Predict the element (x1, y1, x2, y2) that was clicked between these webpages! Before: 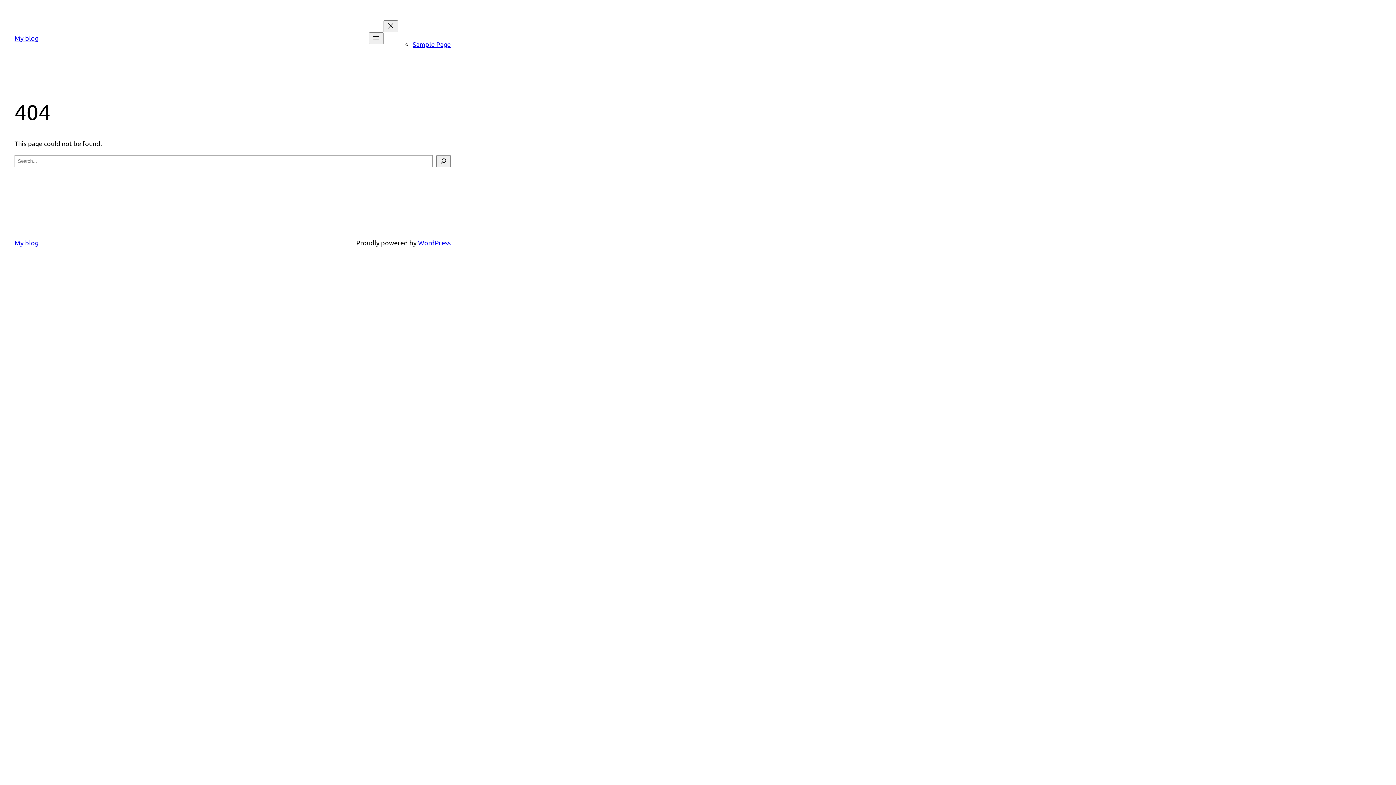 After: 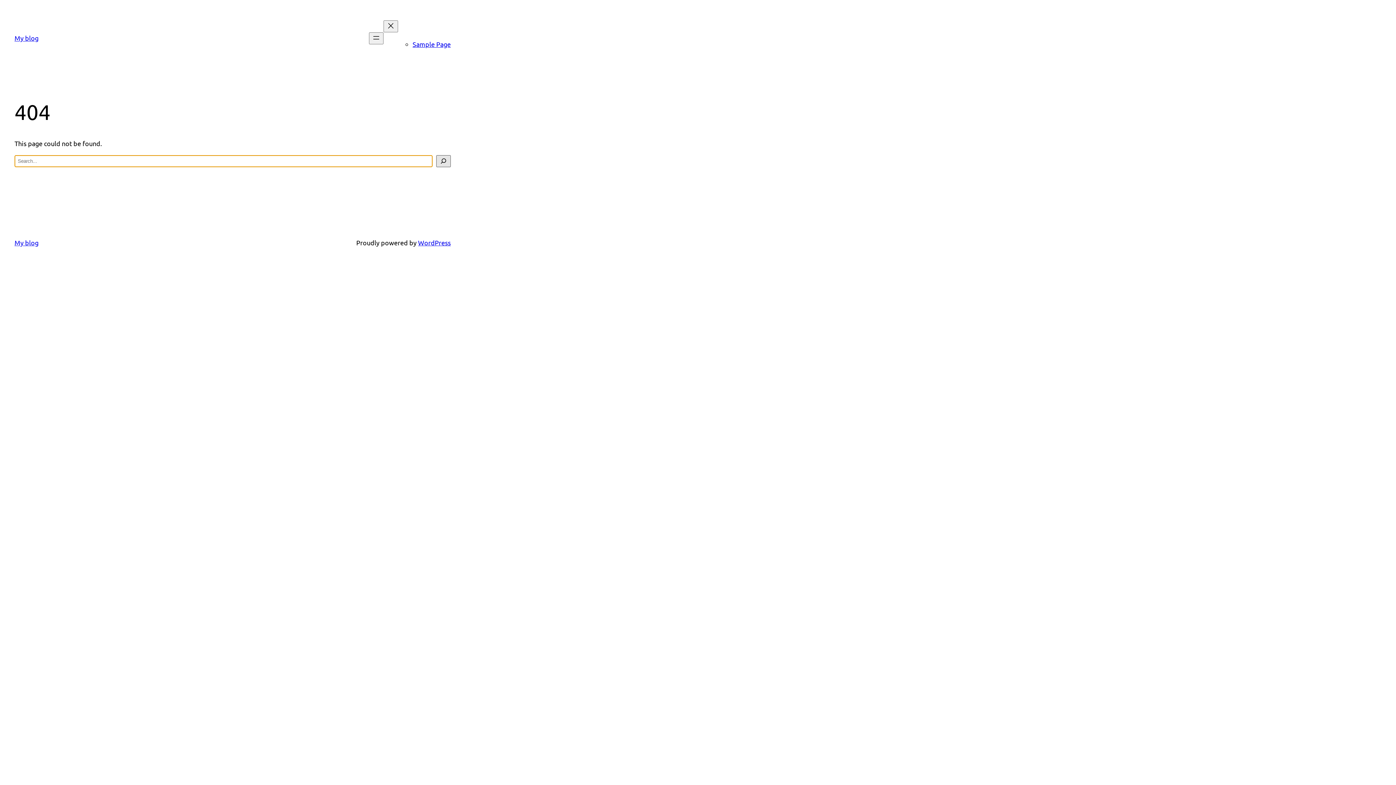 Action: label: Search bbox: (436, 155, 450, 167)